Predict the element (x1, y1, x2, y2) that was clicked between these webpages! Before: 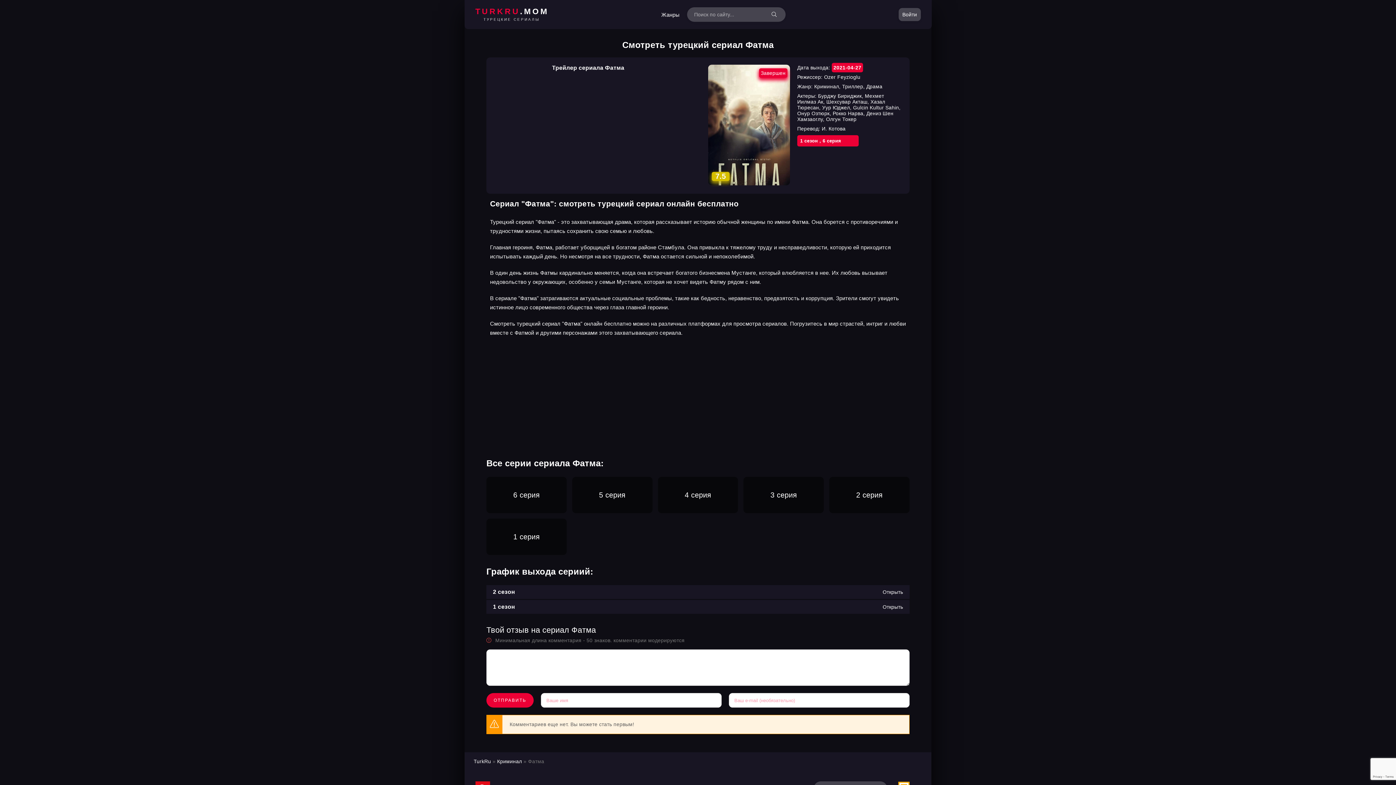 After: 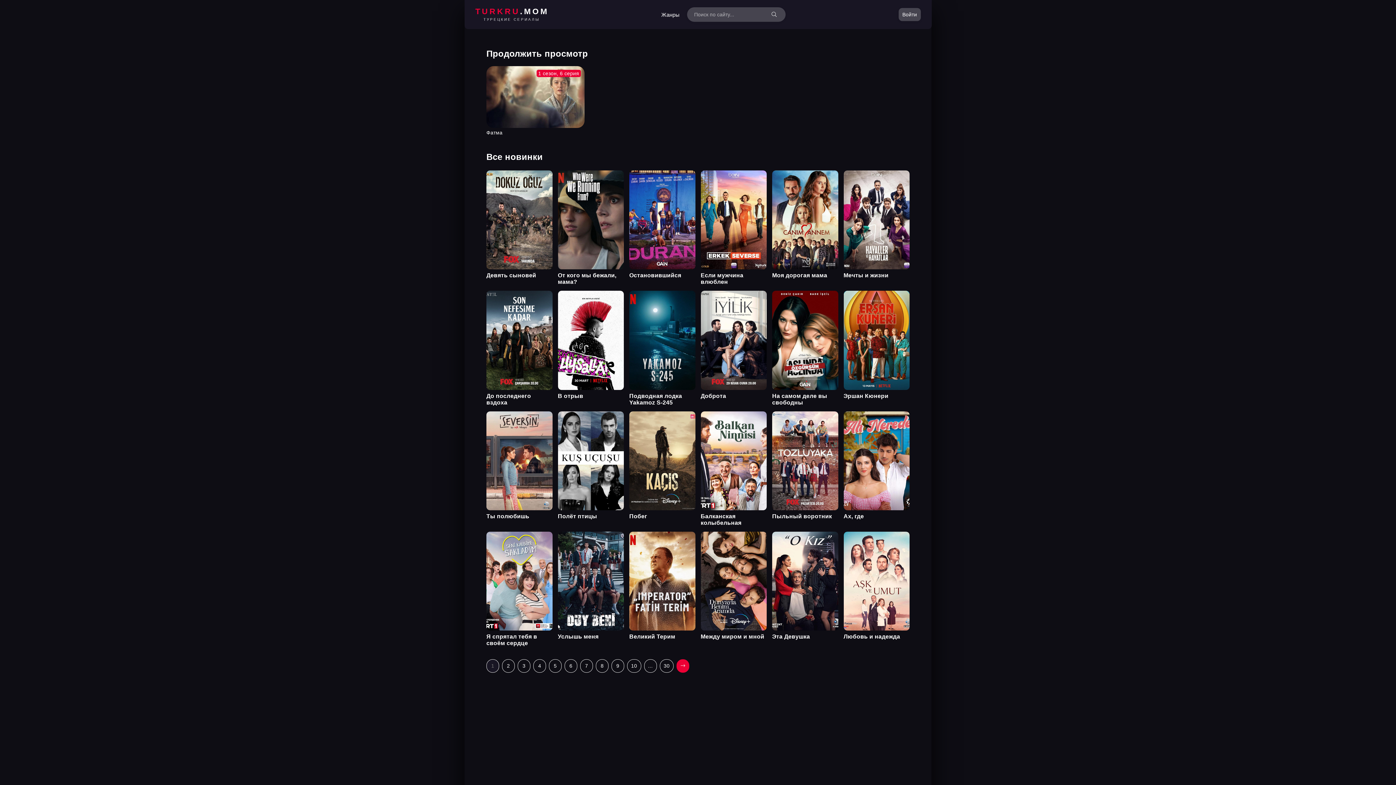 Action: bbox: (475, 3, 548, 25) label: TURKRU.MOM

ТУРЕЦКИЕ СЕРИАЛЫ